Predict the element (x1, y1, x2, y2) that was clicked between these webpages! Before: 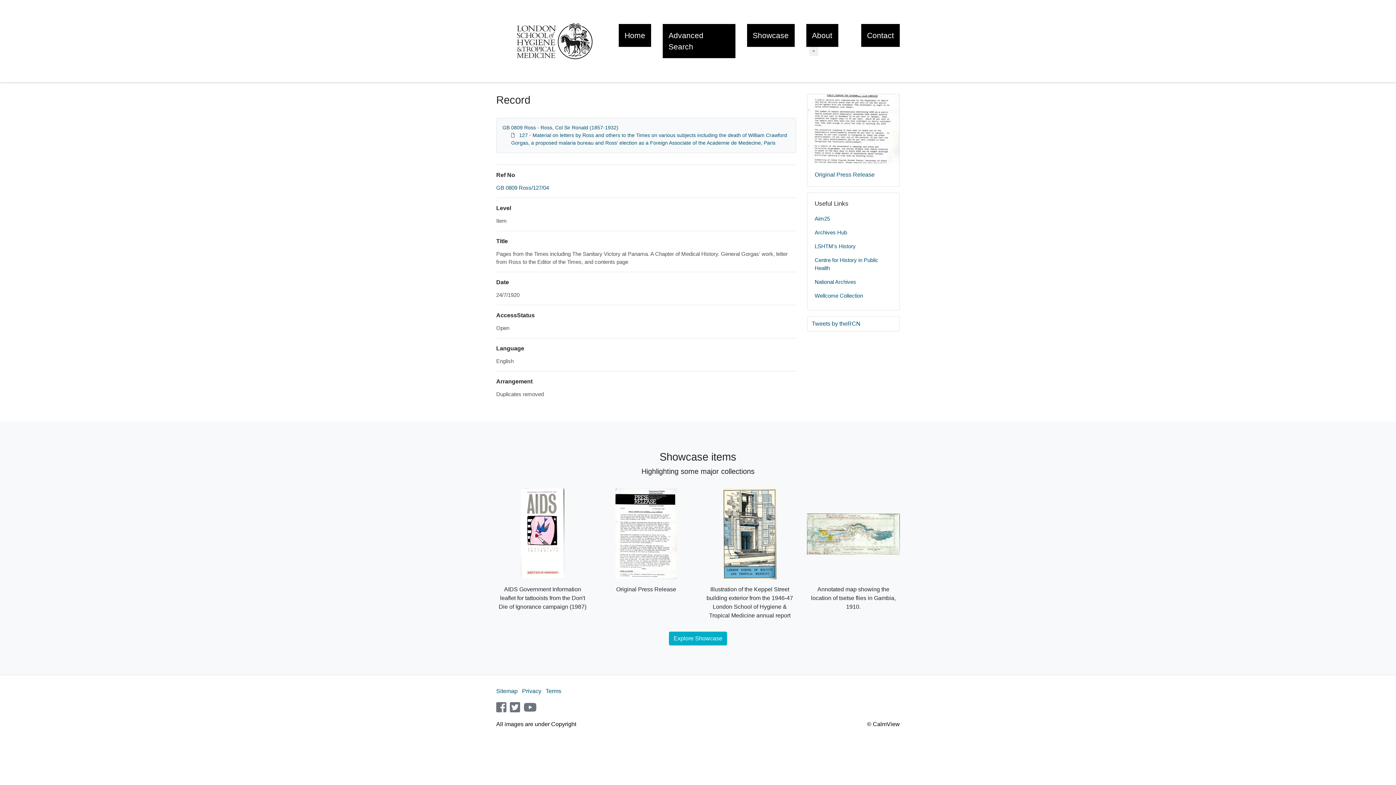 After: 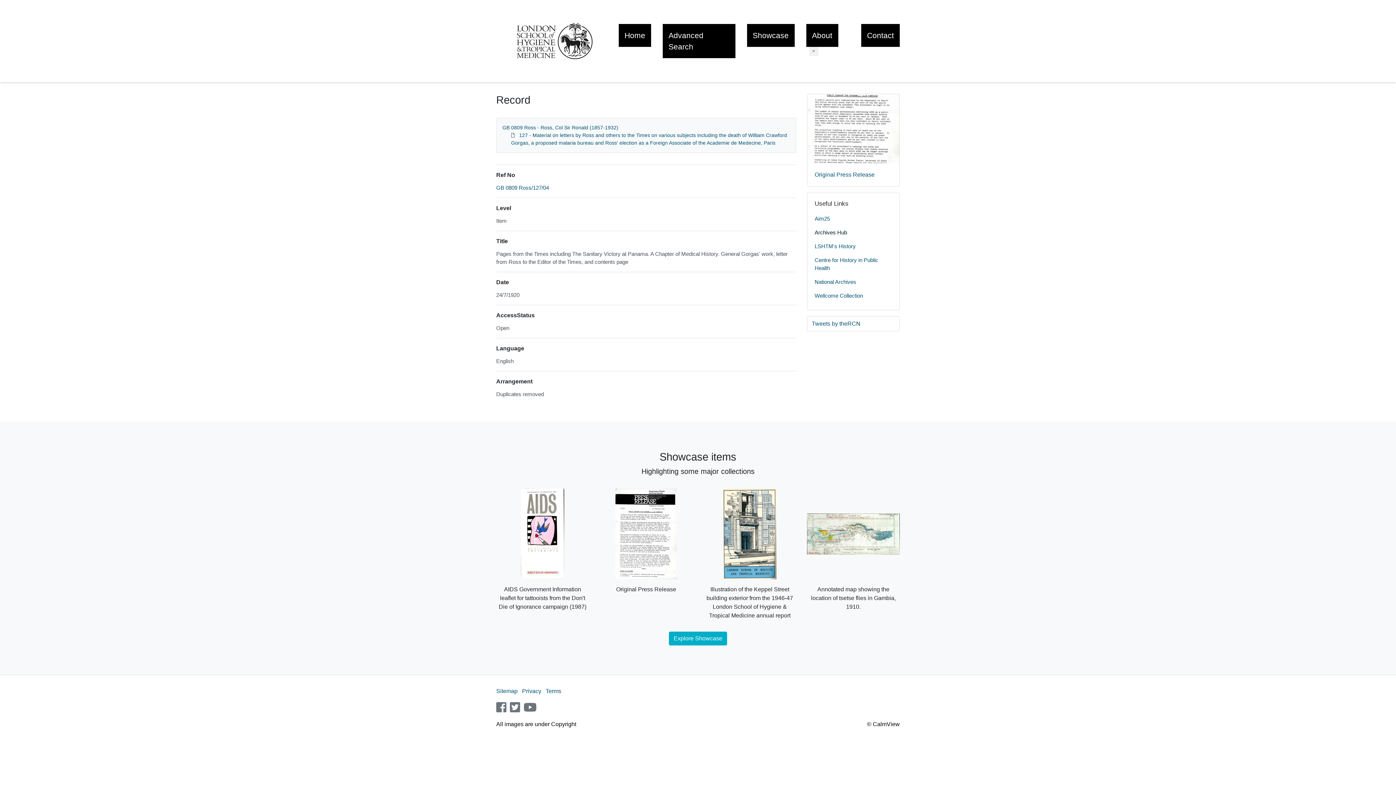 Action: label: Archives Hub bbox: (814, 225, 892, 239)